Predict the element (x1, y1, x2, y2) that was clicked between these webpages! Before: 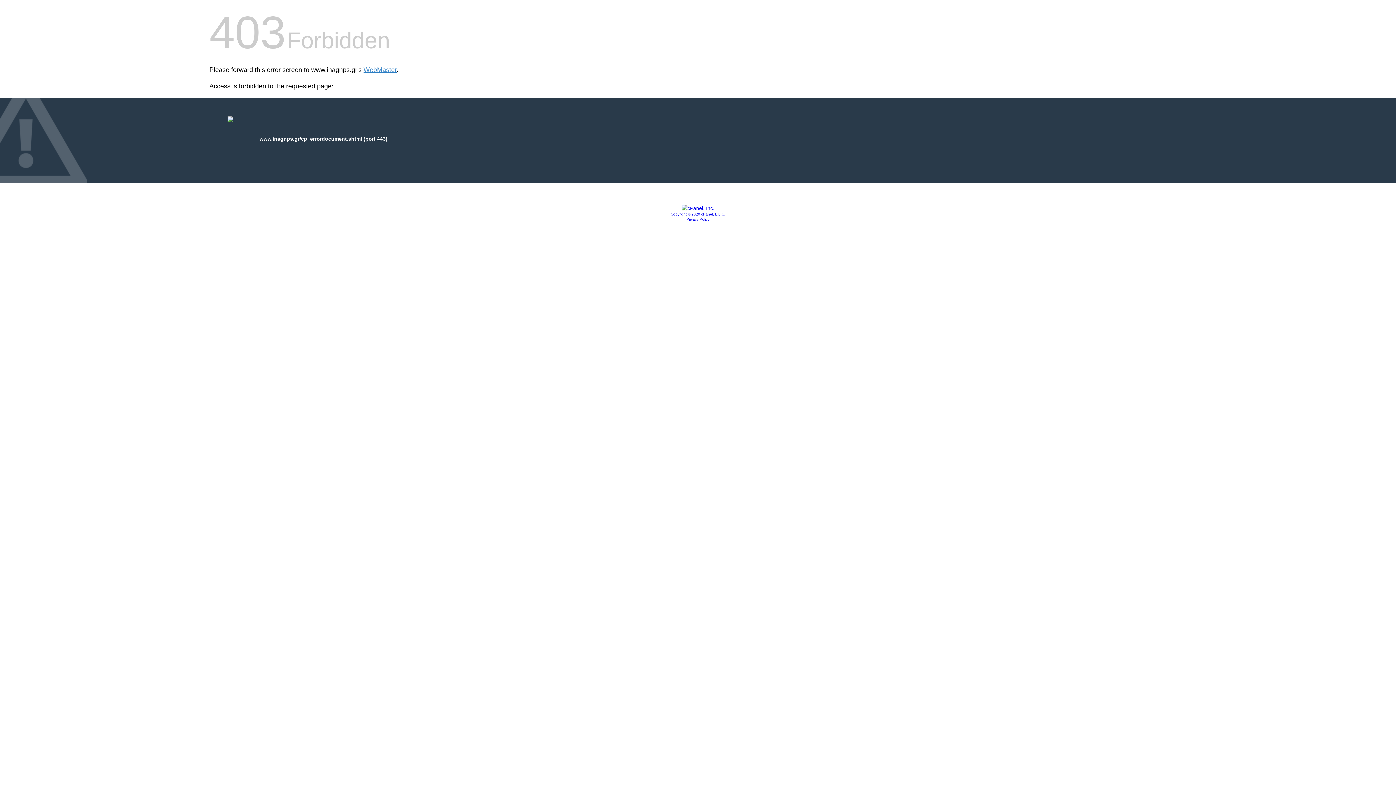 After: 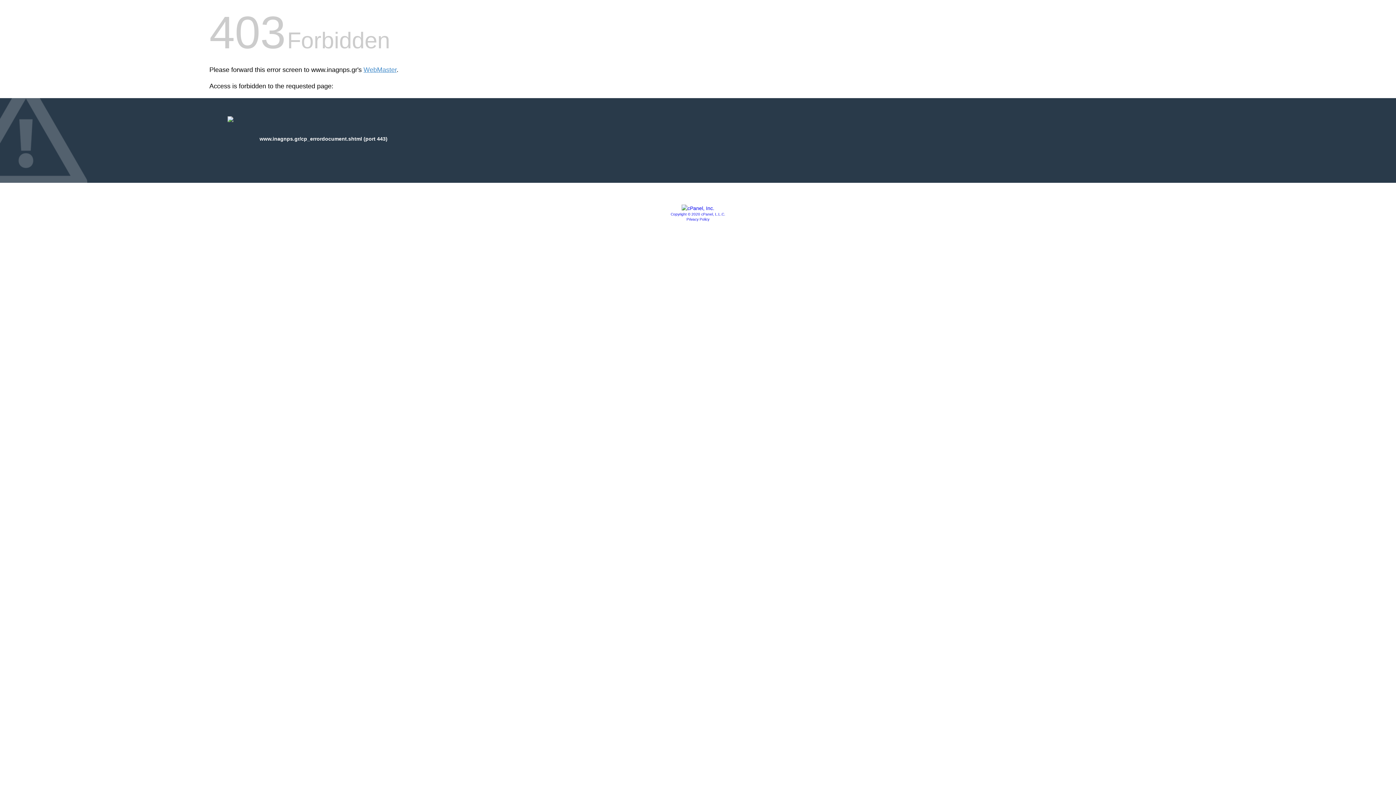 Action: label: Privacy Policy bbox: (686, 217, 709, 221)